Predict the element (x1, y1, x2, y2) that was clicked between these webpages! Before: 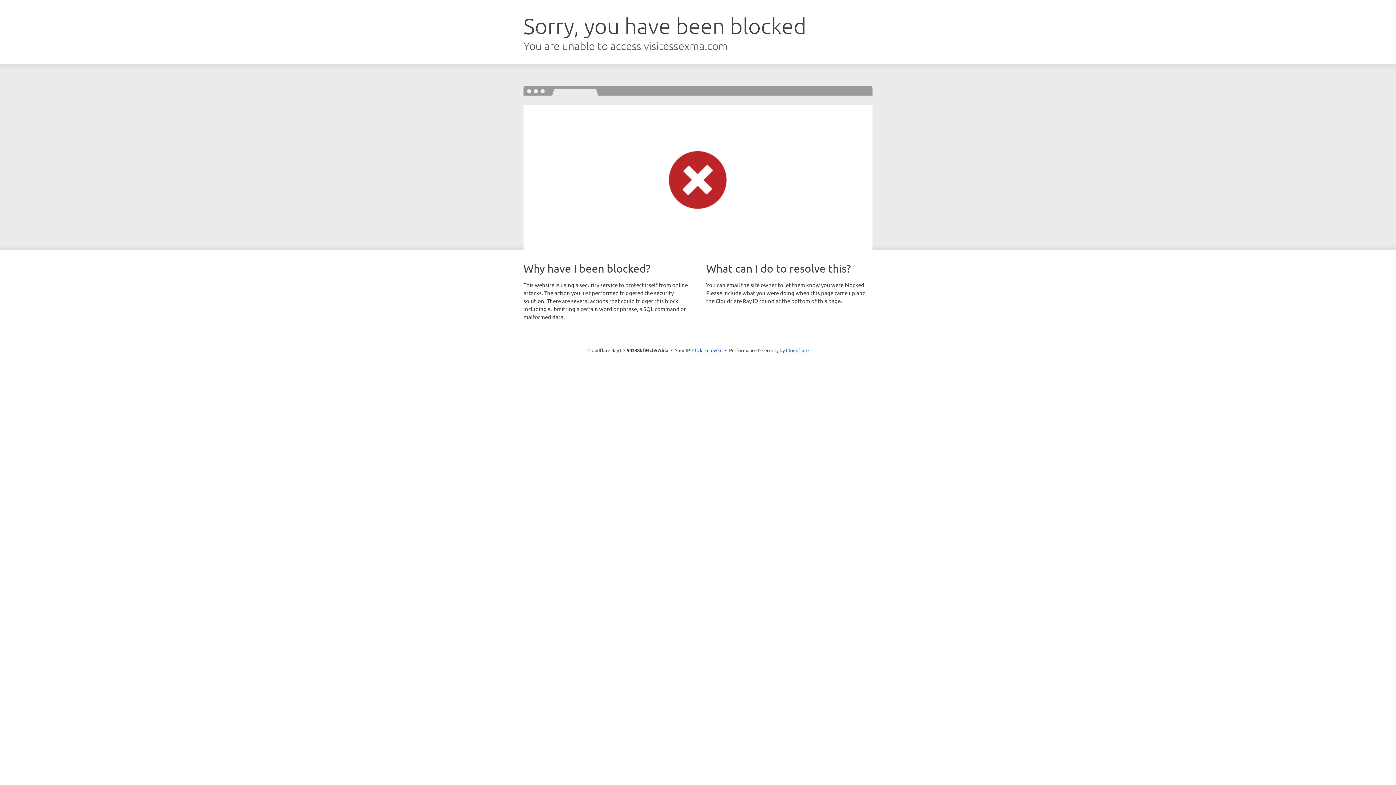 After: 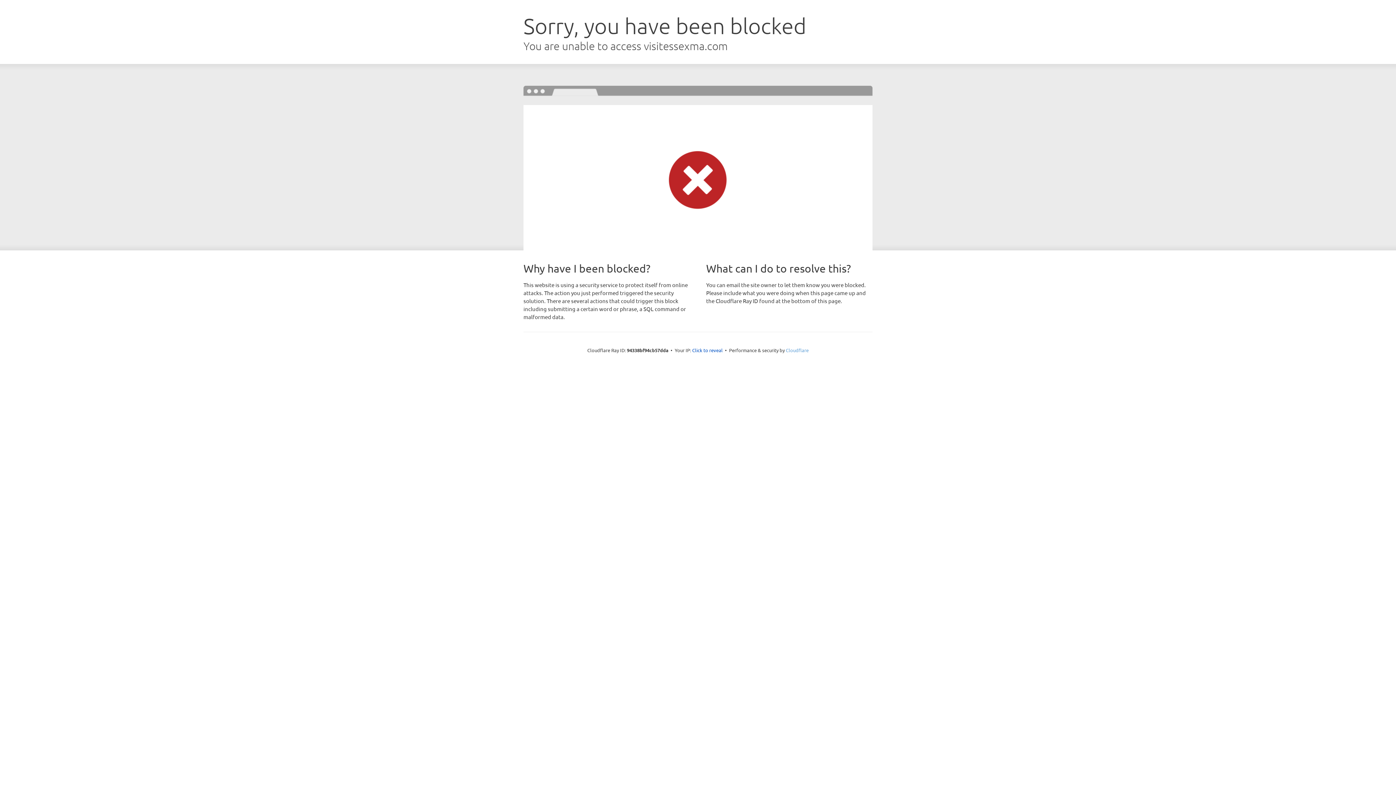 Action: label: Cloudflare bbox: (786, 347, 808, 353)